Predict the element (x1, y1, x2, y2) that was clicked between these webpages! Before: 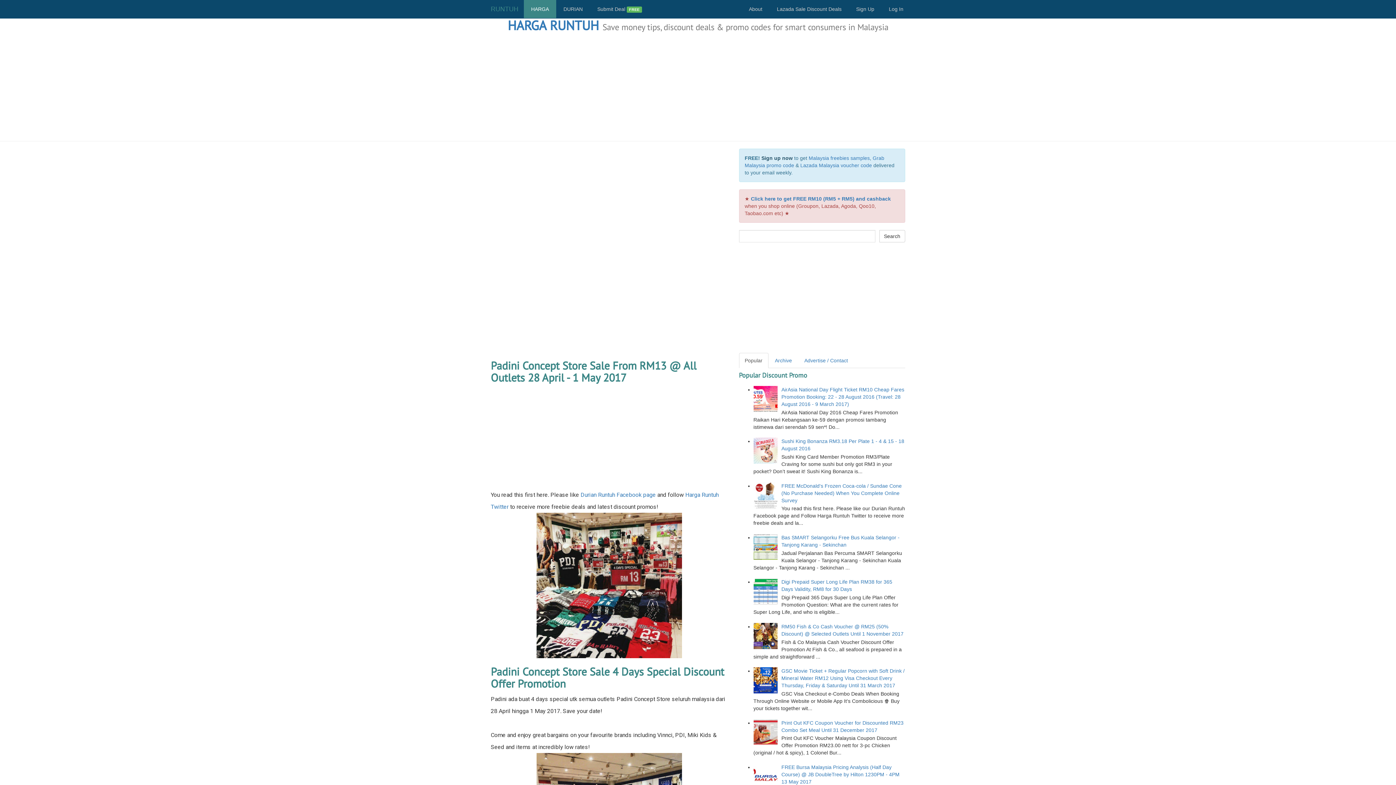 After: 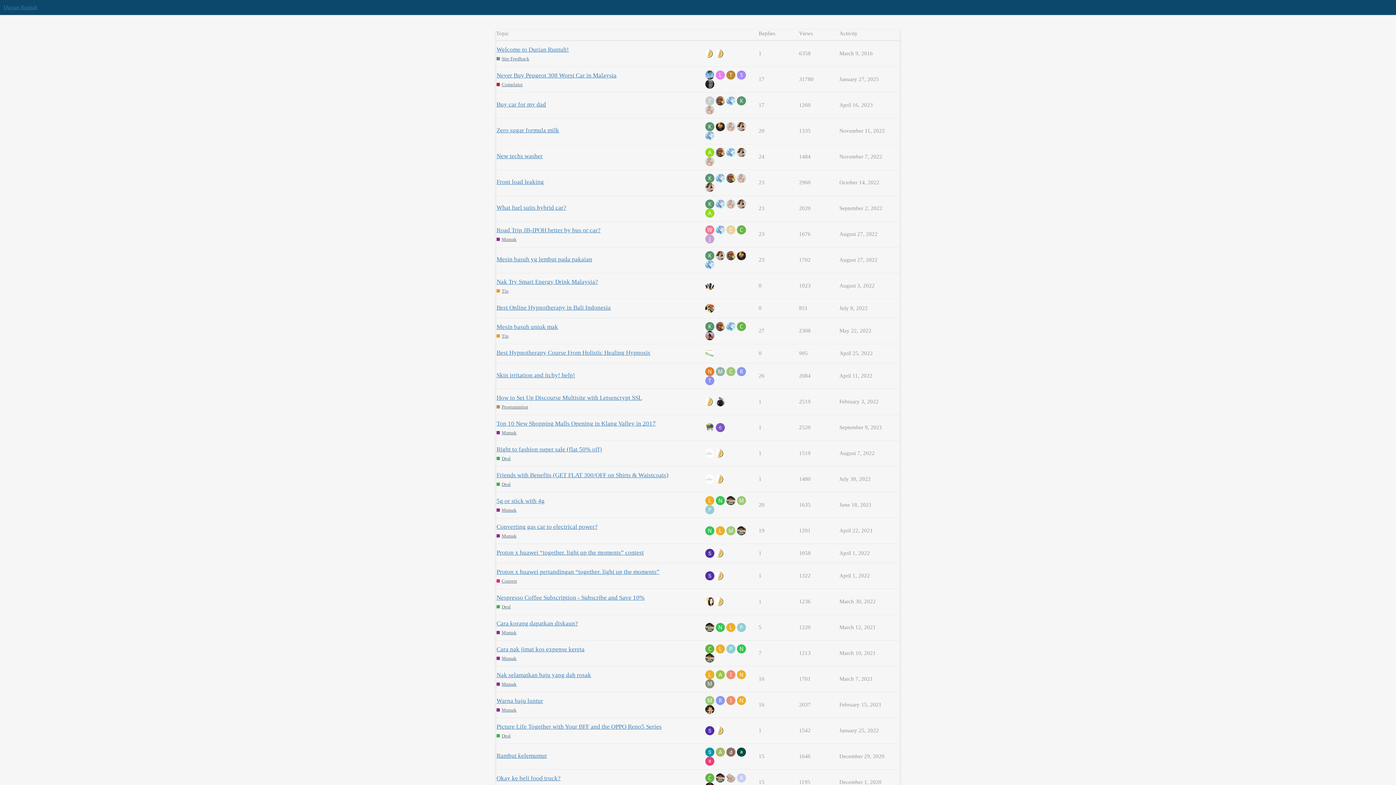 Action: bbox: (556, 0, 590, 18) label: DURIAN